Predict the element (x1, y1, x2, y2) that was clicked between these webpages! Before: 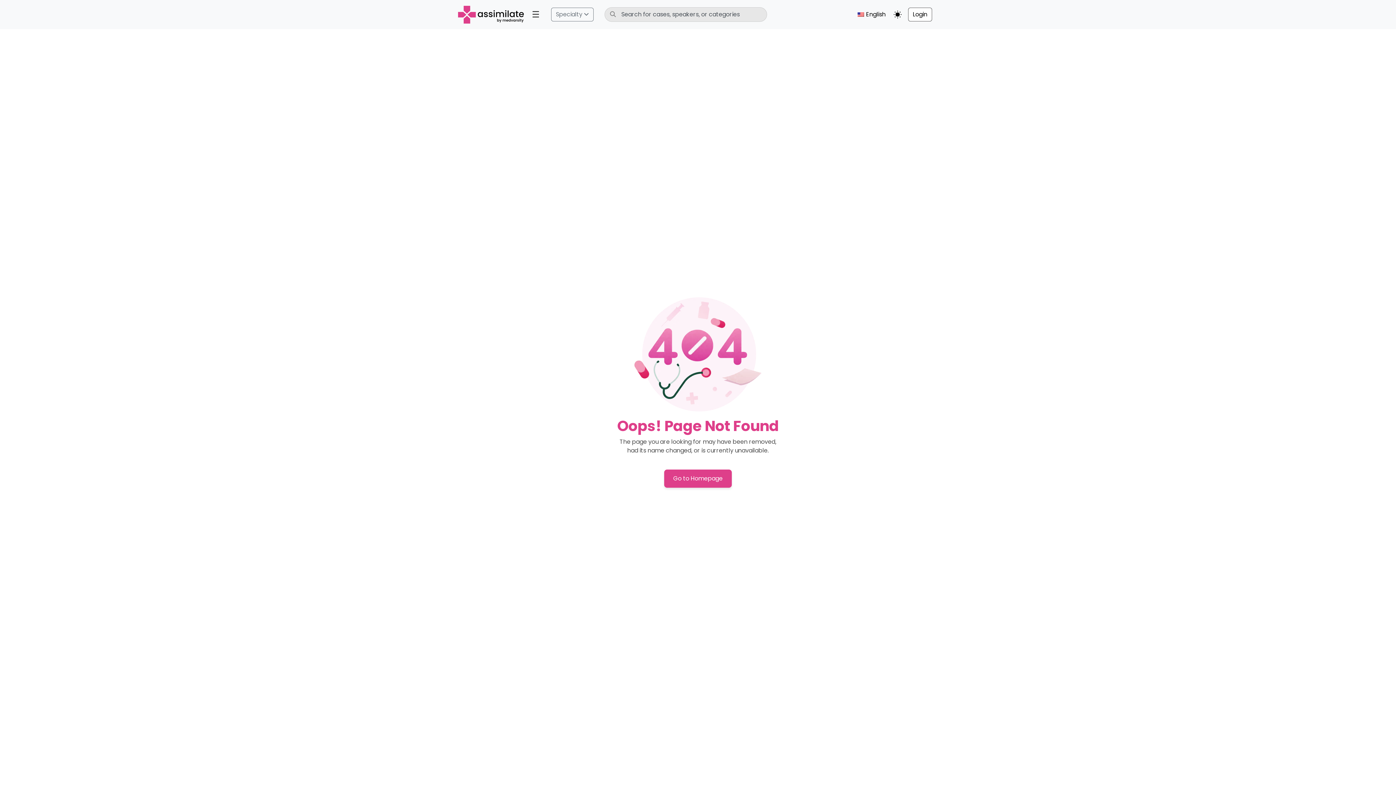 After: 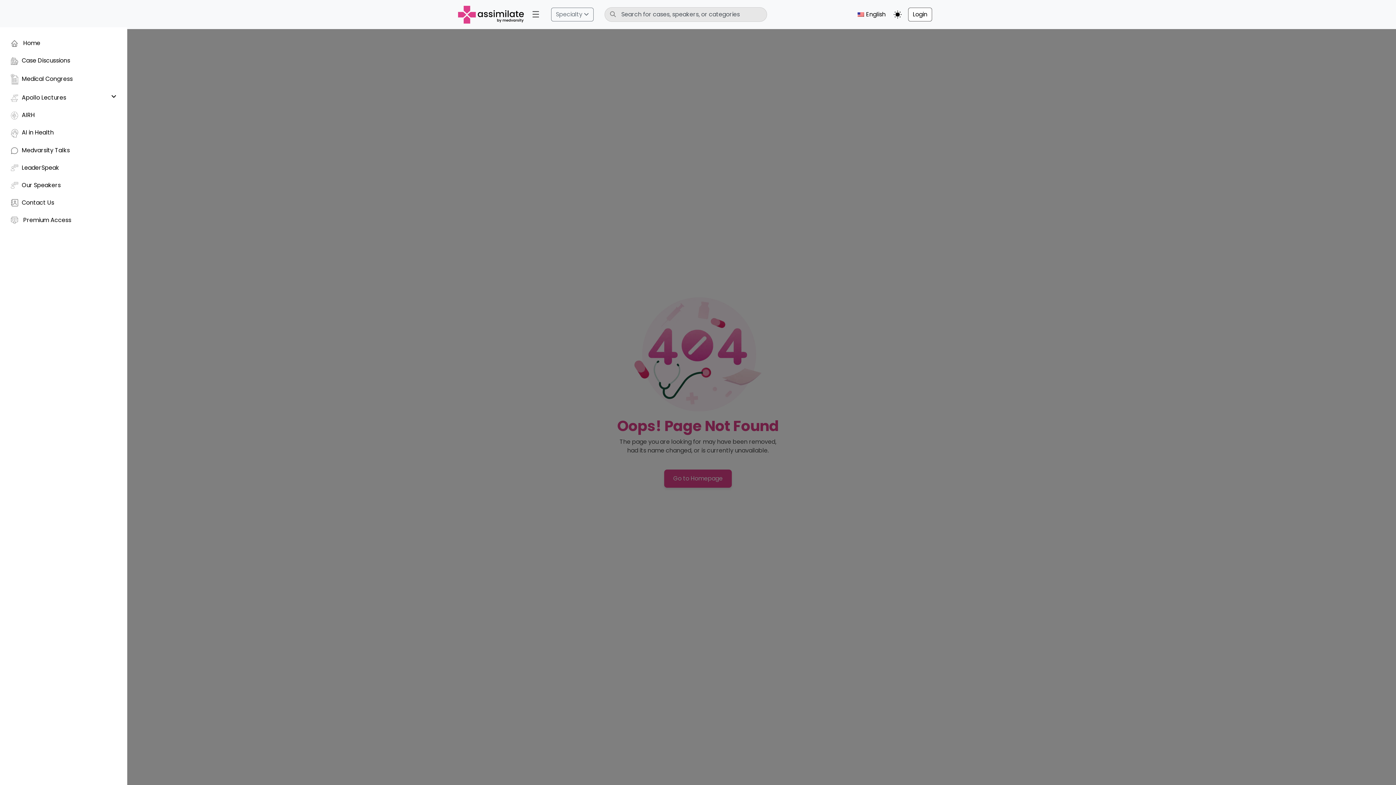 Action: label: ☰ bbox: (529, 7, 542, 21)